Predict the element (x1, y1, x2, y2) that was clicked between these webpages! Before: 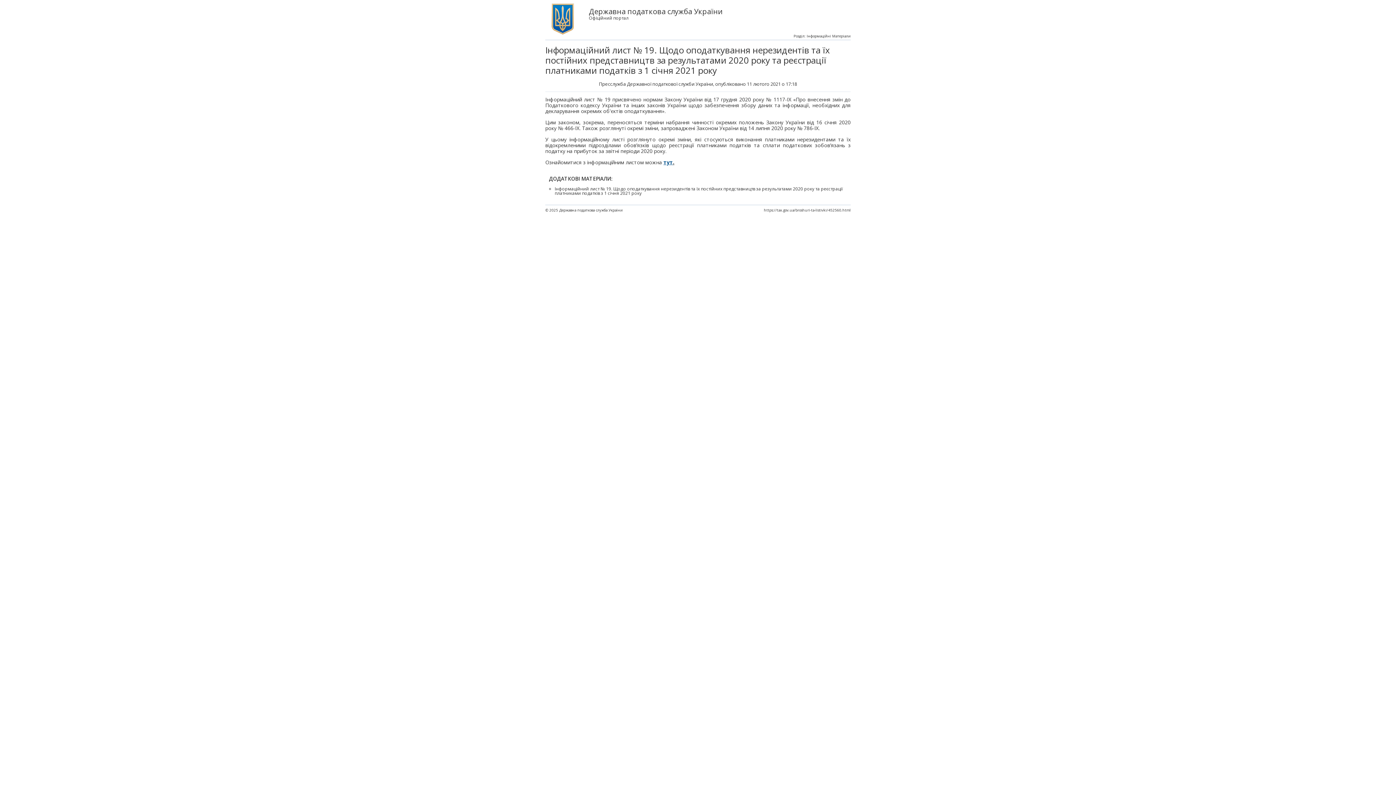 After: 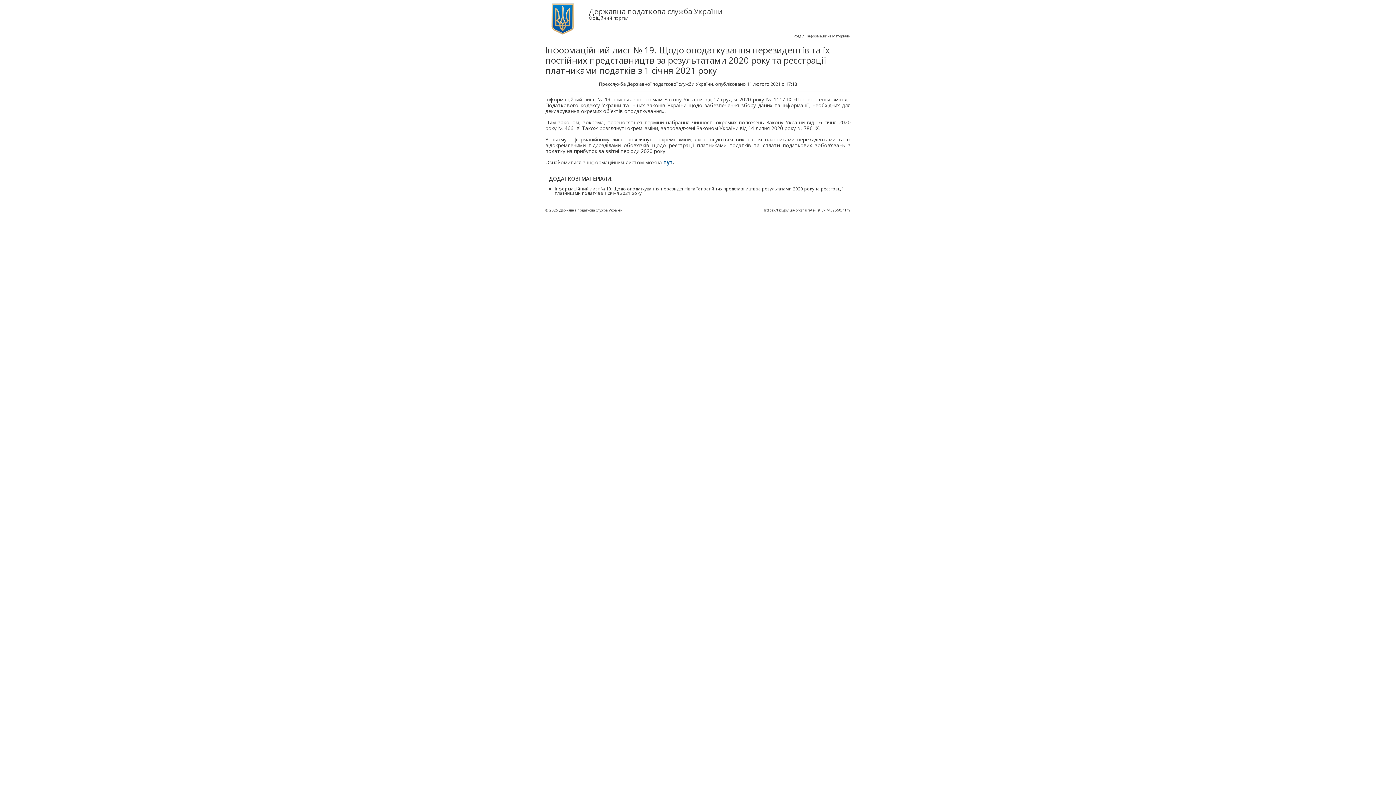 Action: label: тут bbox: (663, 158, 673, 165)